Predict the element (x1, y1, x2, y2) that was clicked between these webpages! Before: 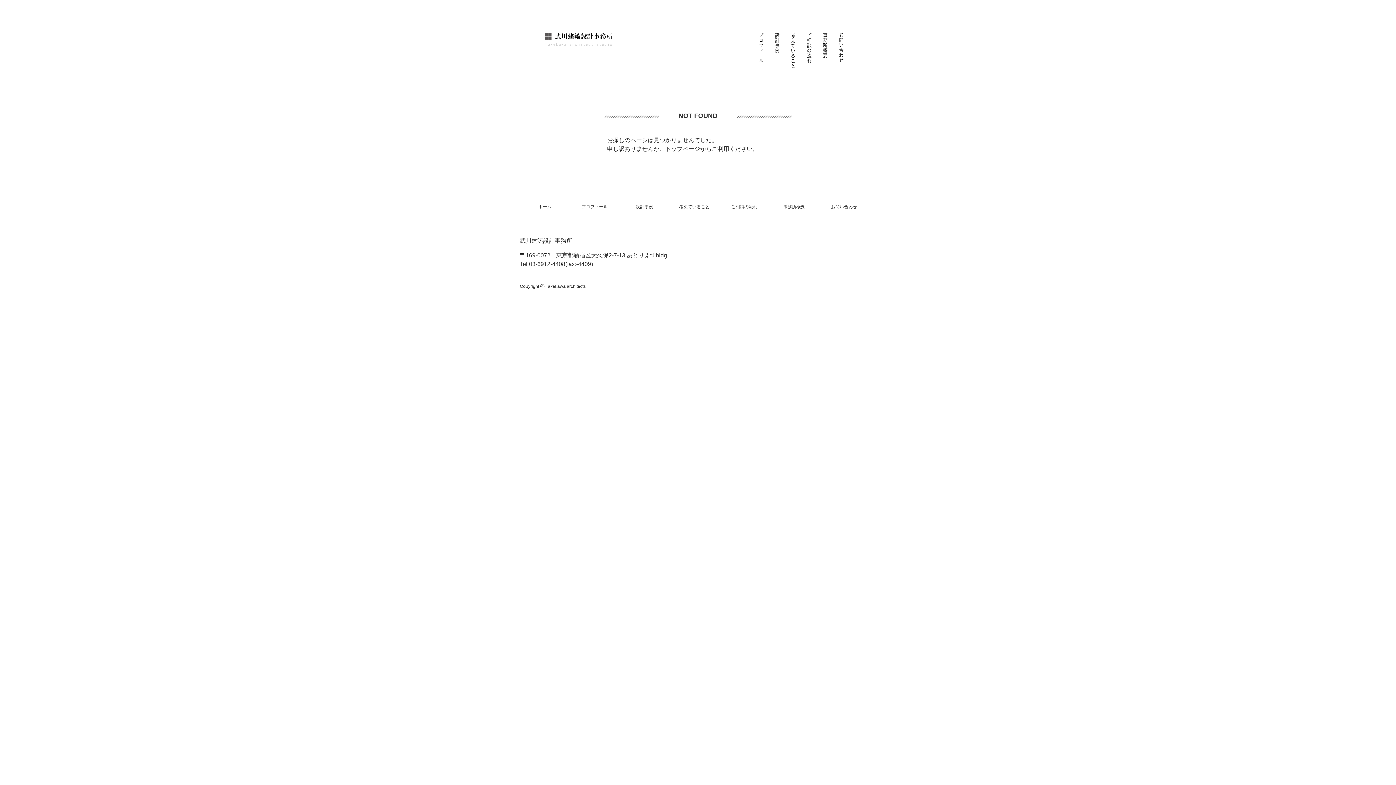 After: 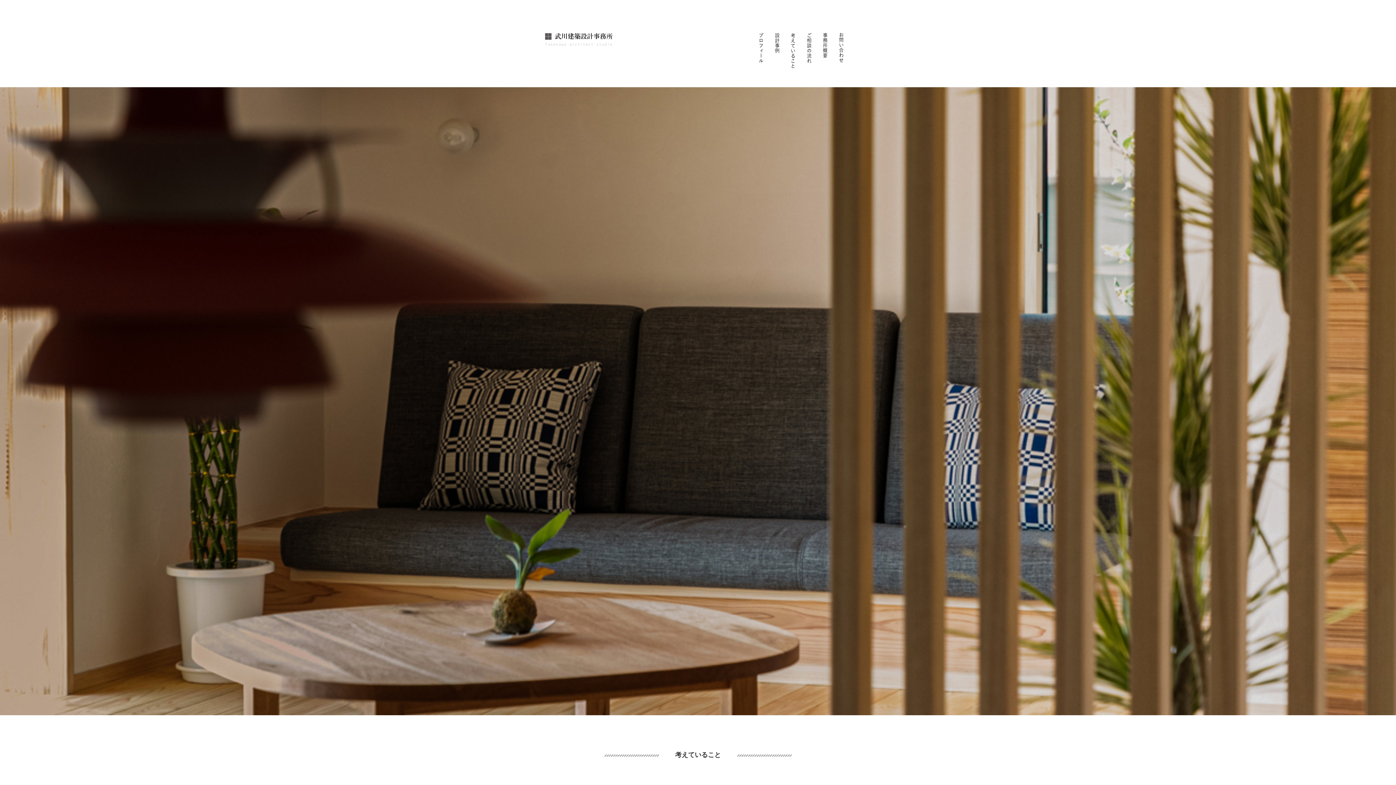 Action: label: ホーム bbox: (538, 204, 551, 209)